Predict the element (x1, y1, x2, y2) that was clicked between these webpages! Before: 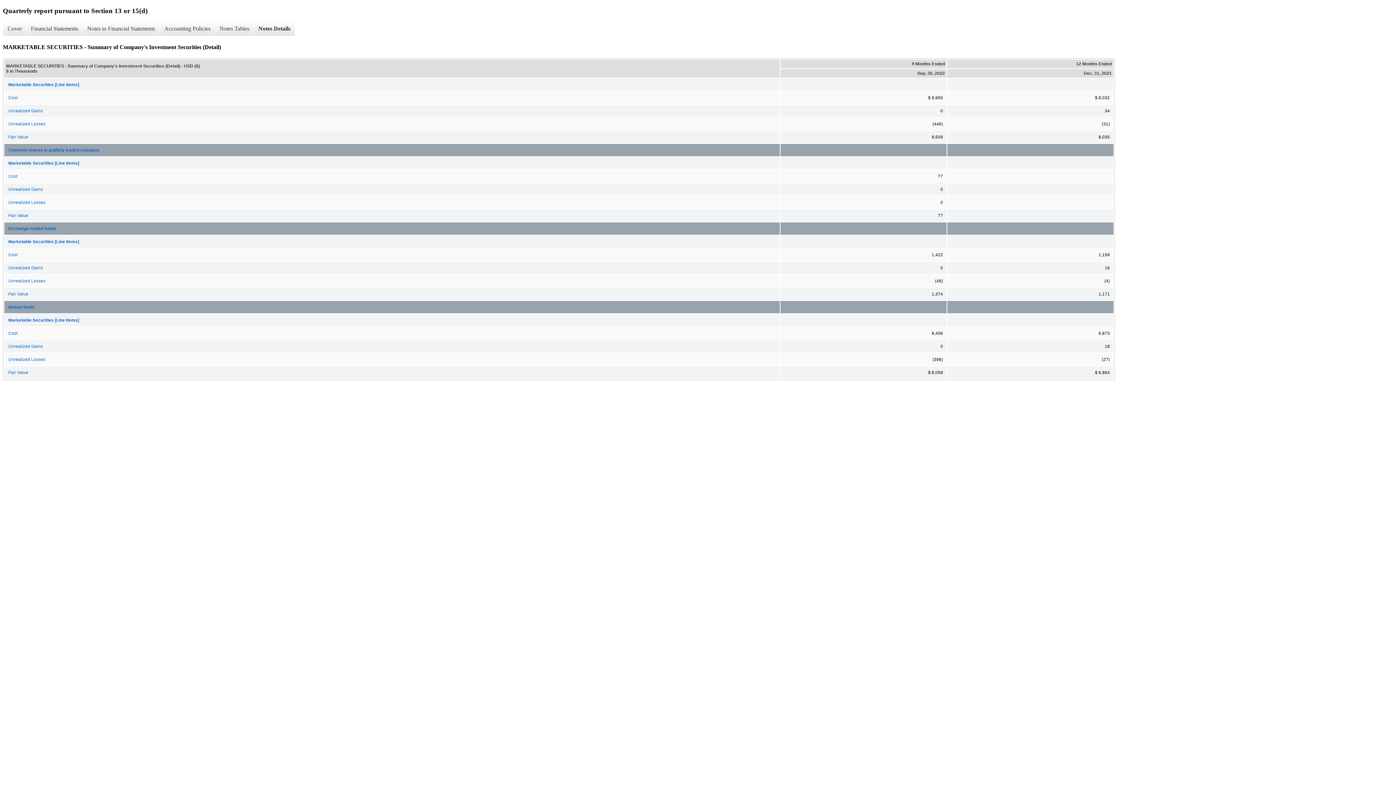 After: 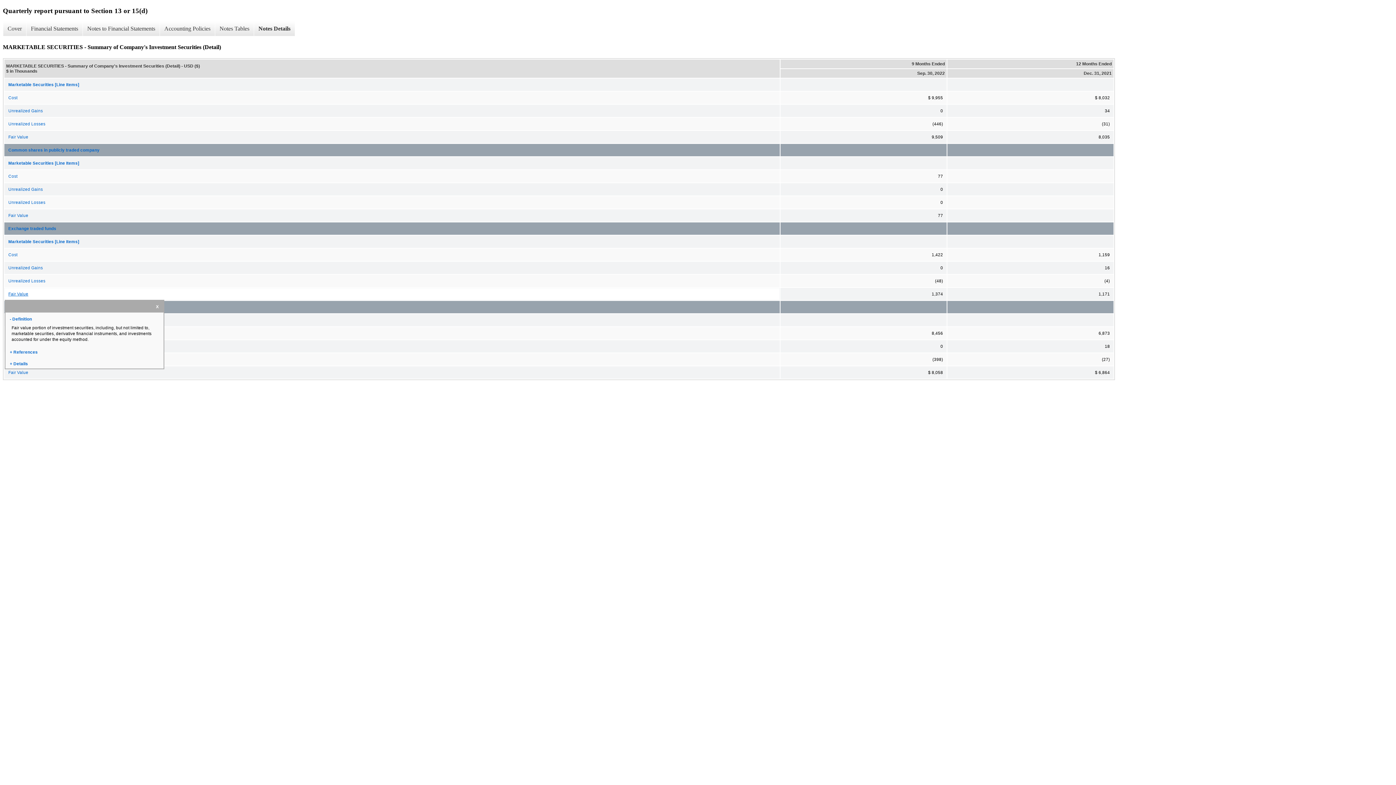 Action: bbox: (4, 288, 779, 299) label: Fair Value